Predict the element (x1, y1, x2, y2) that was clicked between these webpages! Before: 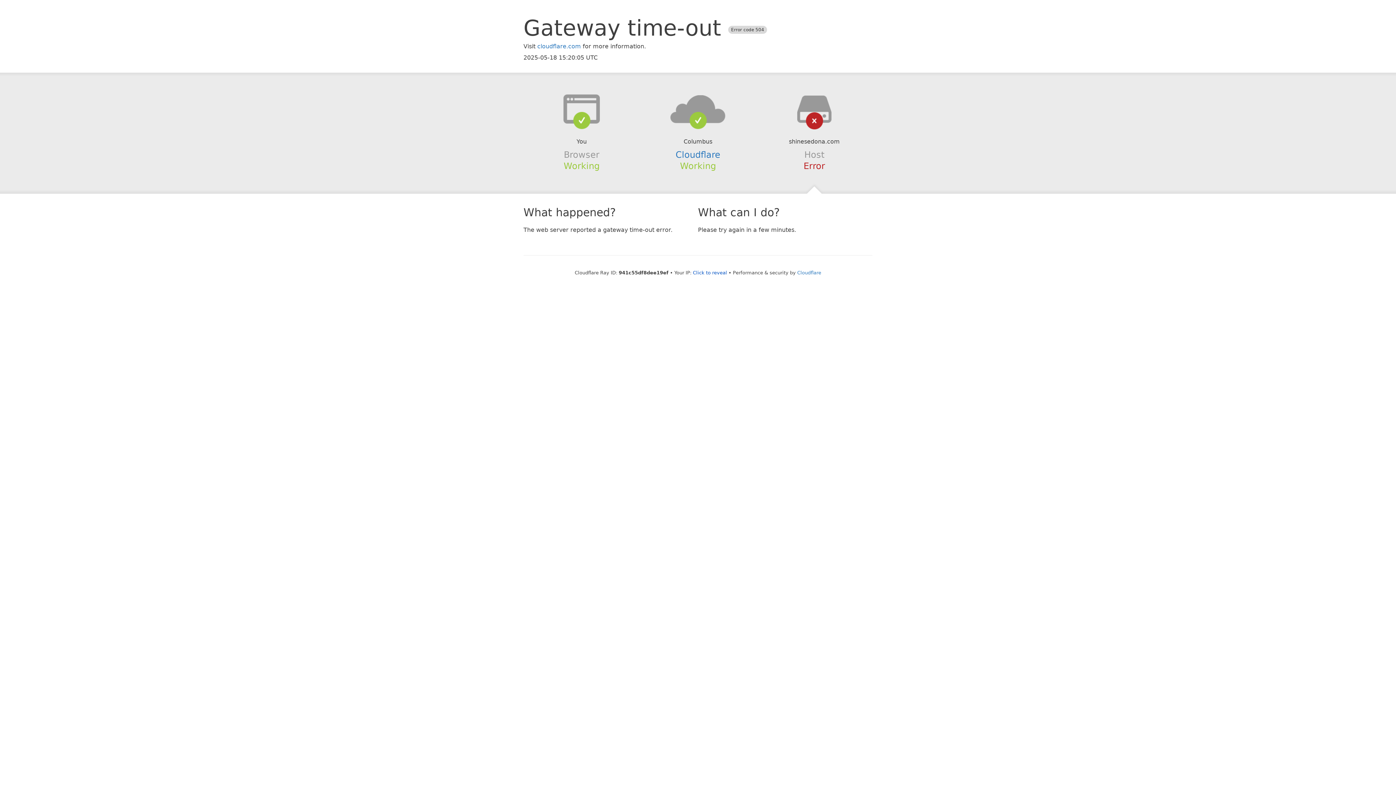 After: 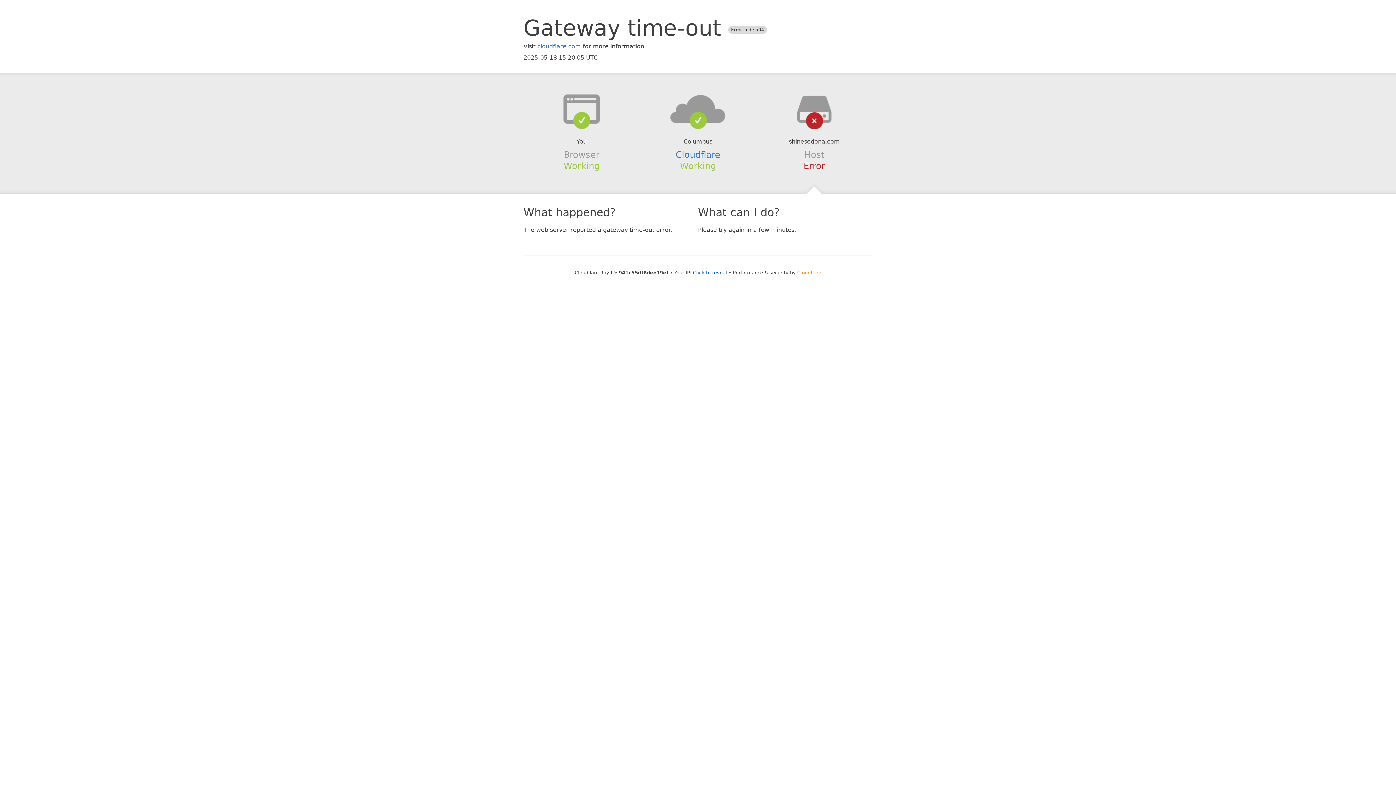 Action: label: Cloudflare bbox: (797, 270, 821, 275)